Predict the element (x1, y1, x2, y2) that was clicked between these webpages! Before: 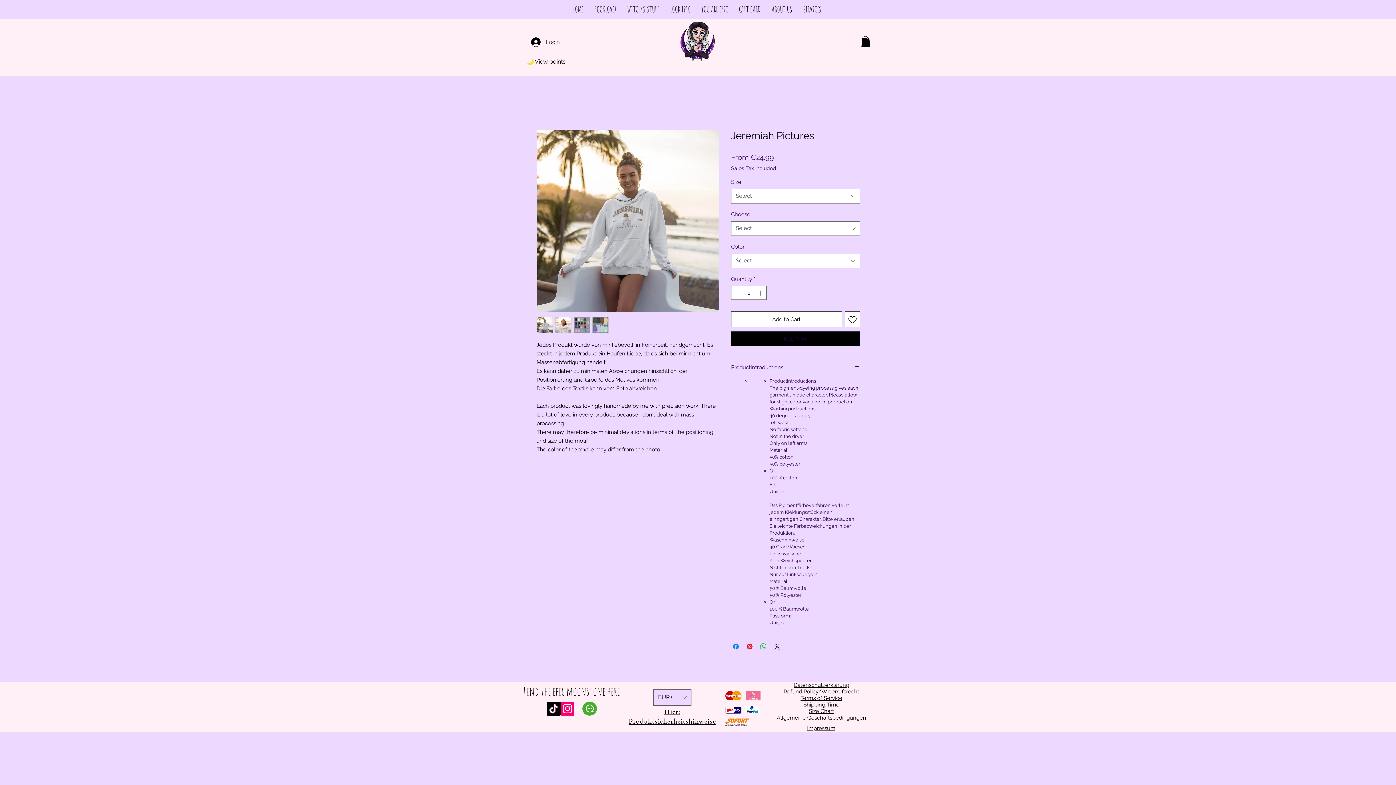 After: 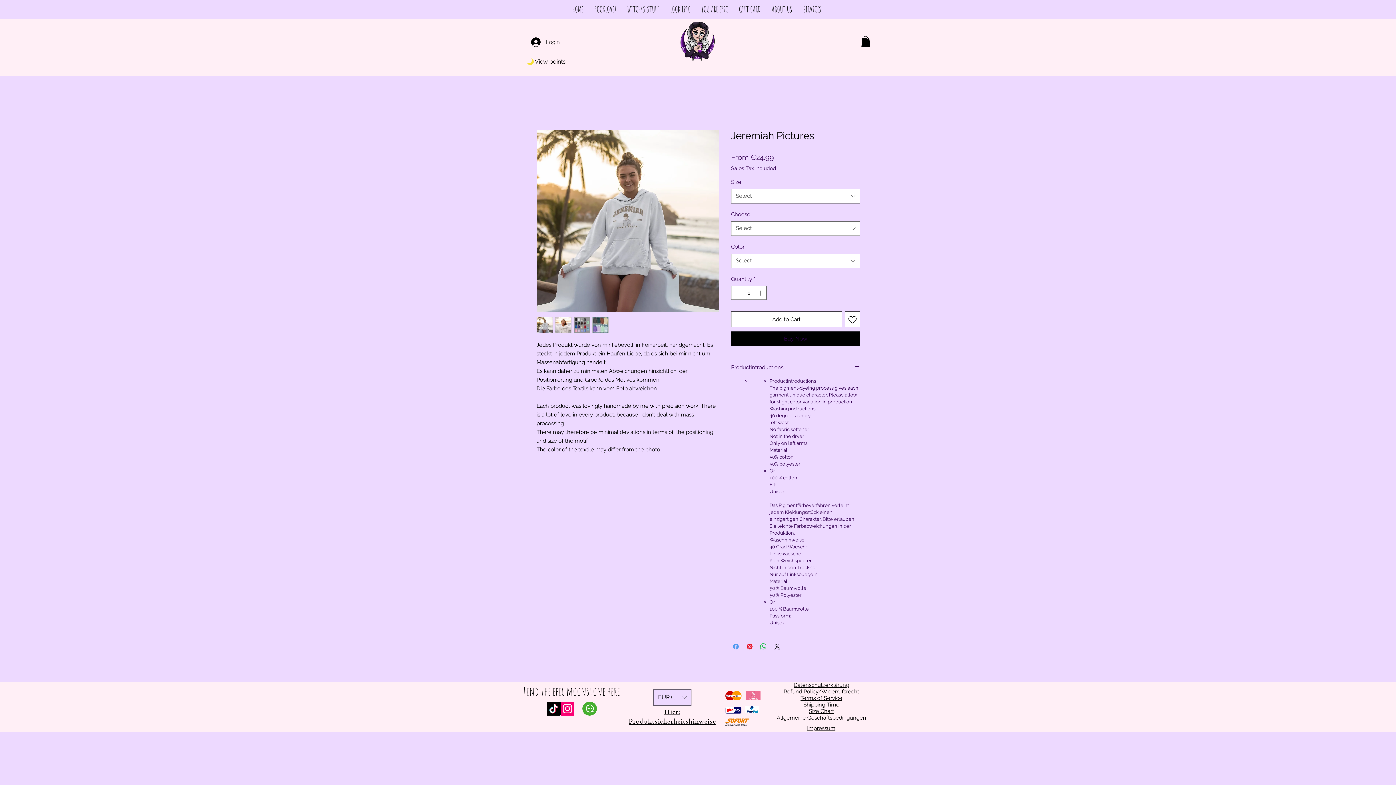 Action: label: Share on Facebook bbox: (731, 642, 740, 651)